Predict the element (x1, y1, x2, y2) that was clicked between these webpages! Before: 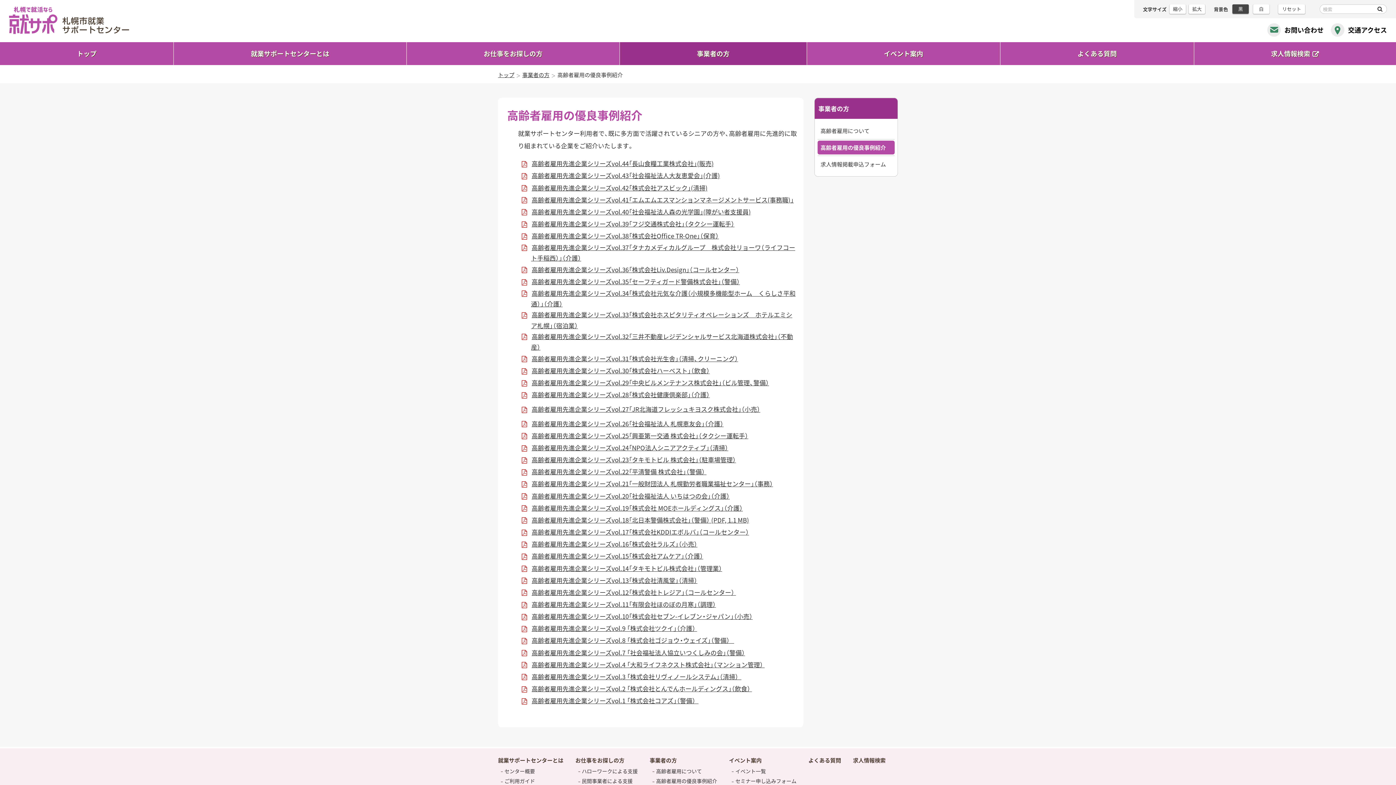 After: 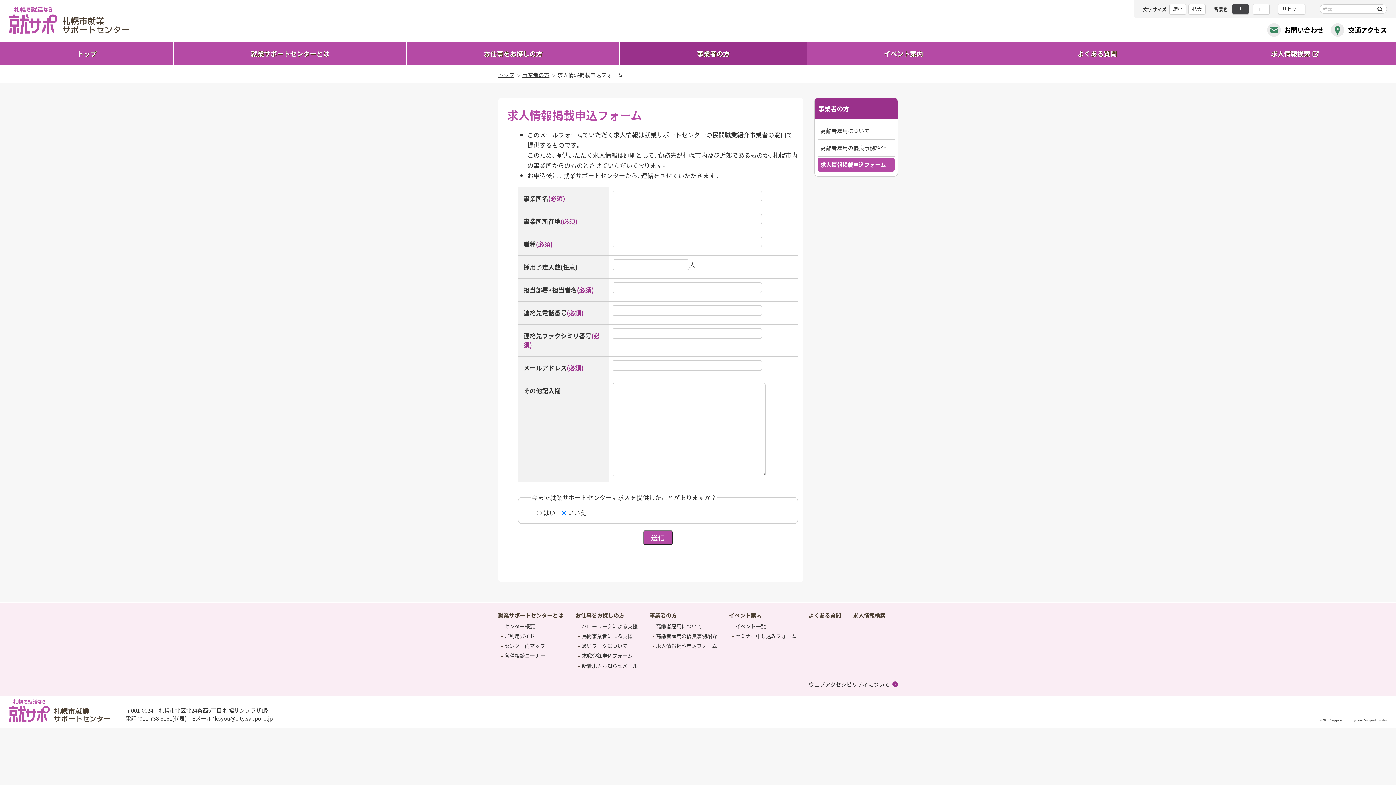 Action: bbox: (817, 156, 894, 171) label: 求人情報掲載申込フォーム